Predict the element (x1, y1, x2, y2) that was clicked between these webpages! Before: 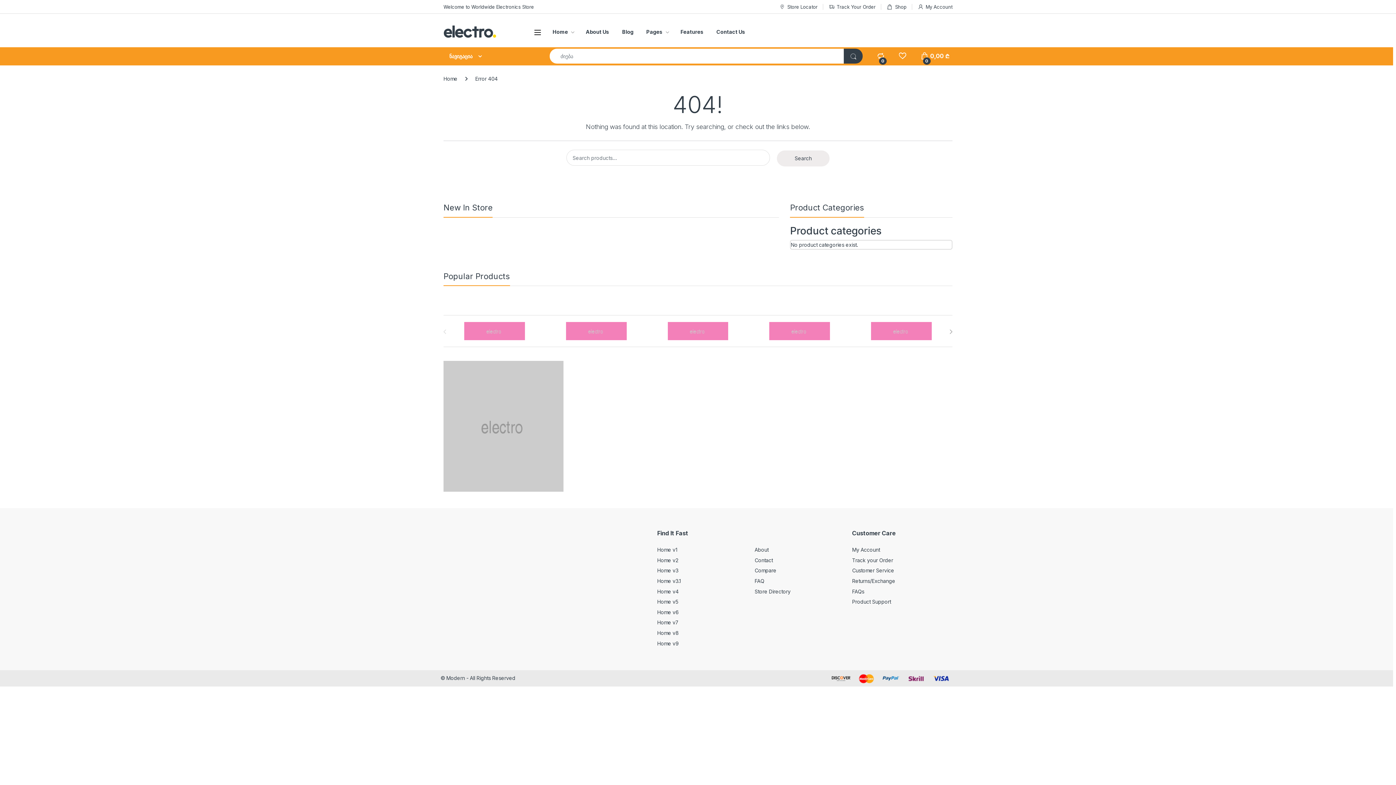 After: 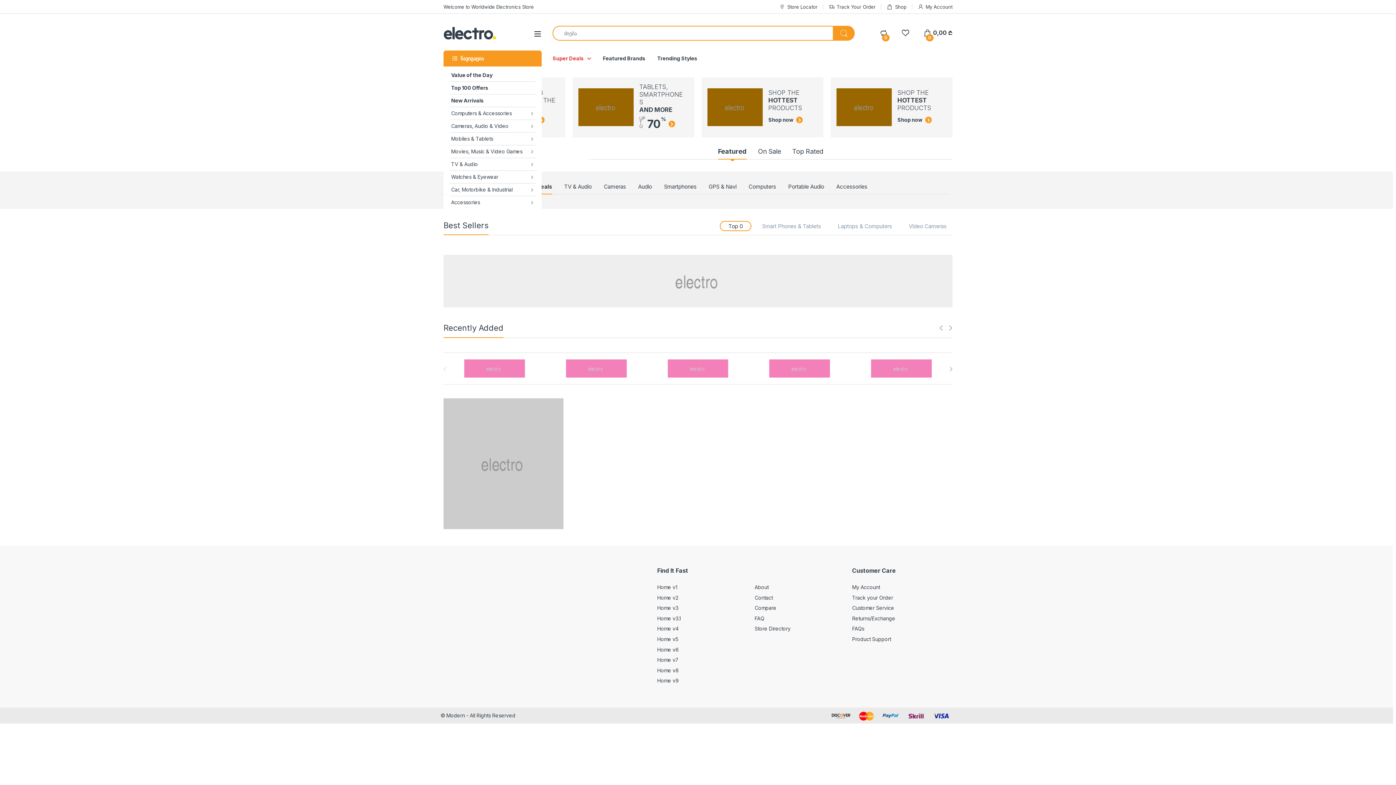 Action: label: Home bbox: (443, 75, 457, 81)